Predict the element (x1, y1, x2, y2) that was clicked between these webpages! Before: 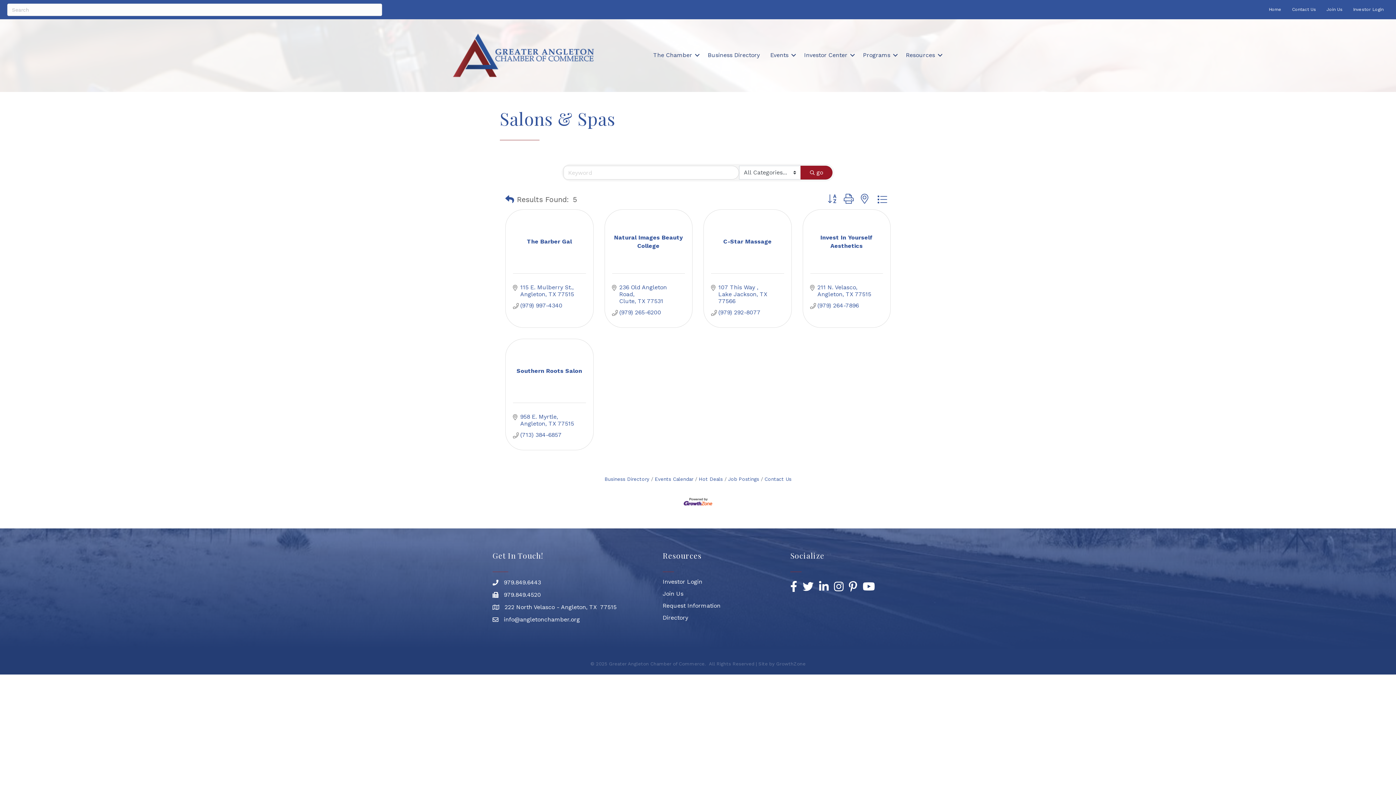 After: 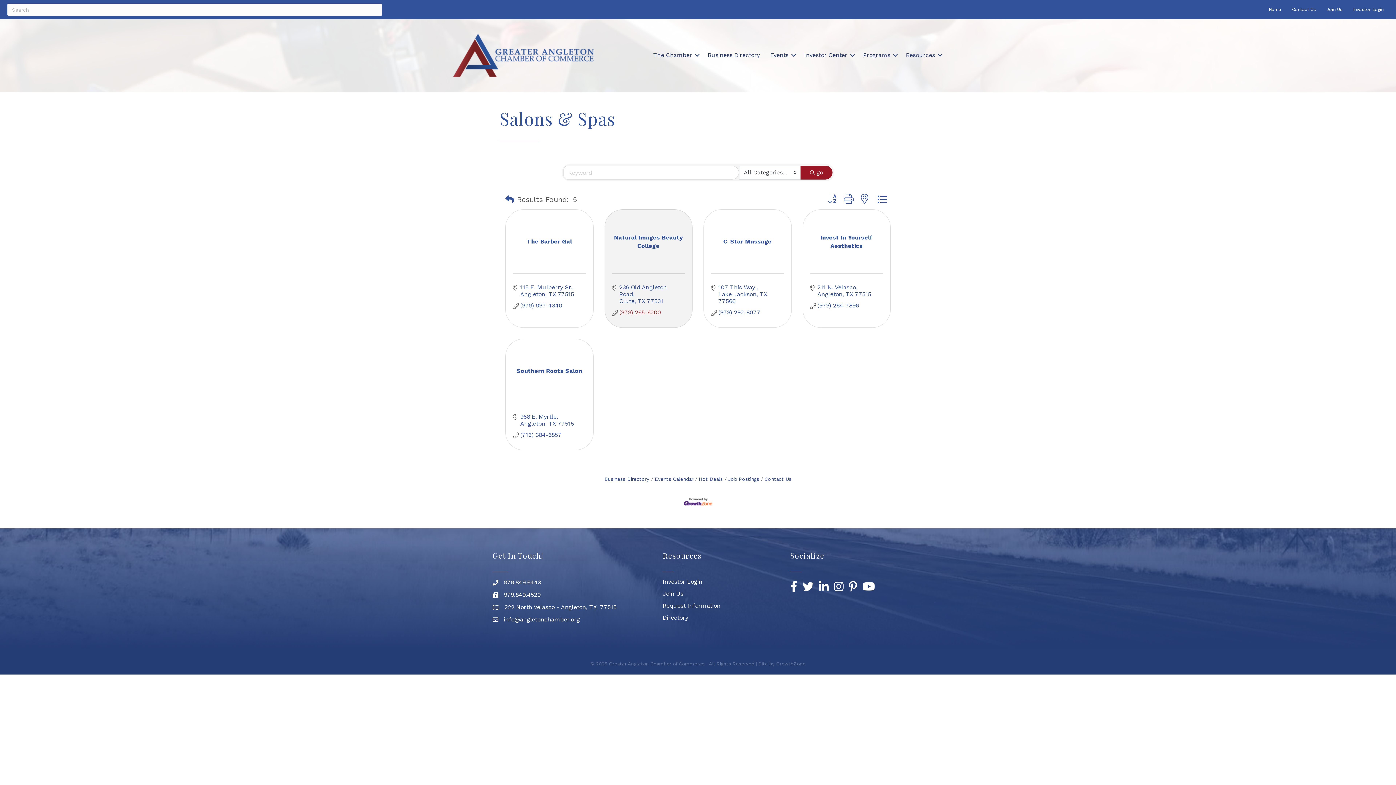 Action: bbox: (619, 309, 661, 316) label: (979) 265-6200